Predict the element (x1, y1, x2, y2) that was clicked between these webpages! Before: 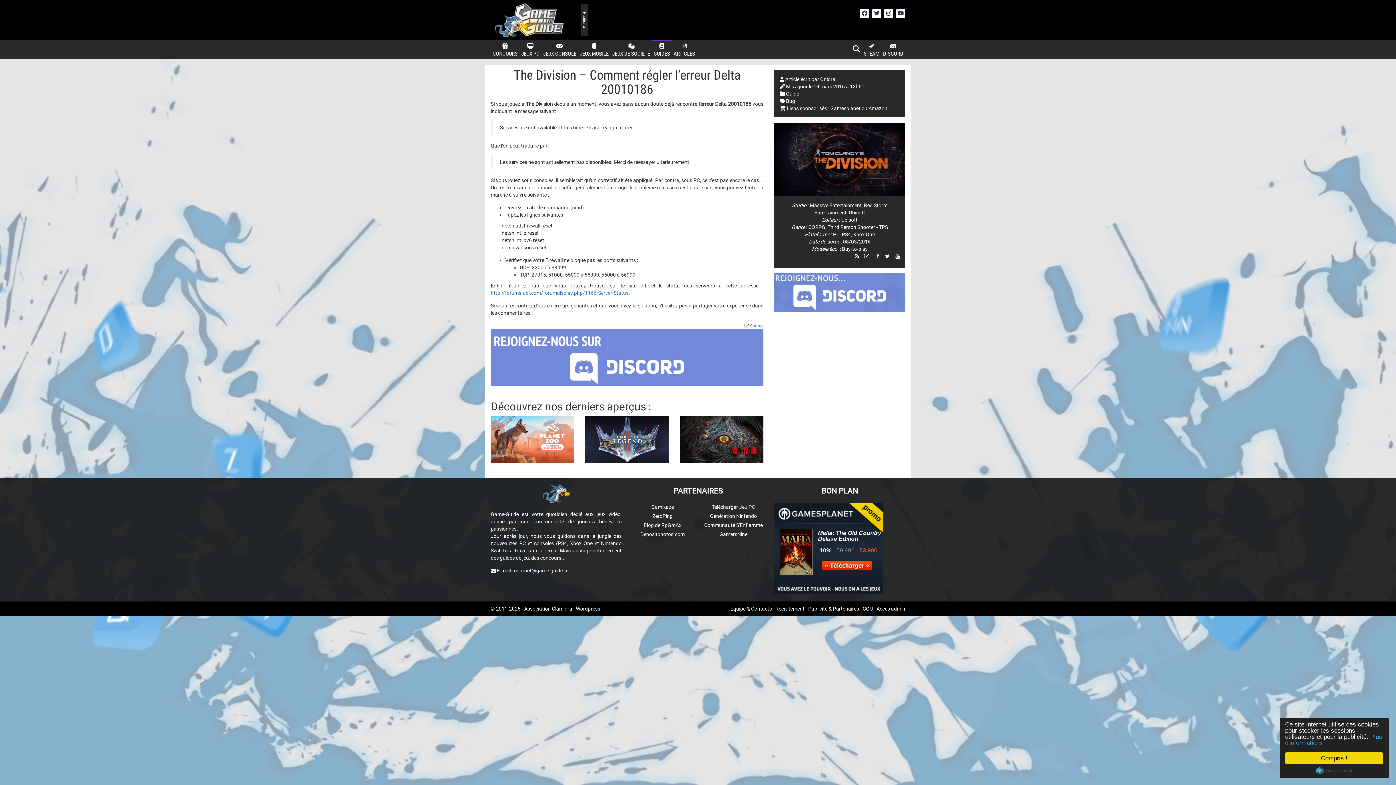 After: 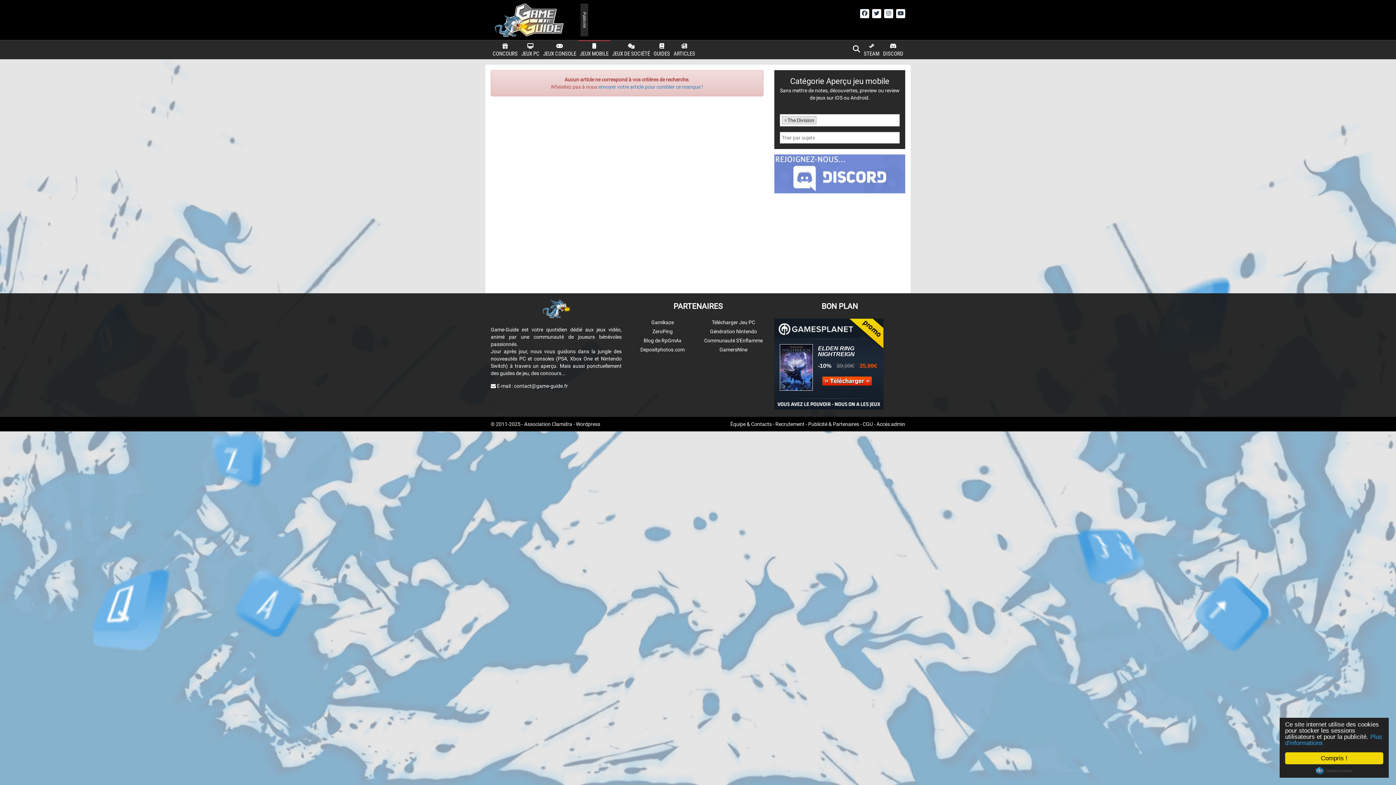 Action: label: 
JEUX MOBILE bbox: (578, 40, 610, 59)